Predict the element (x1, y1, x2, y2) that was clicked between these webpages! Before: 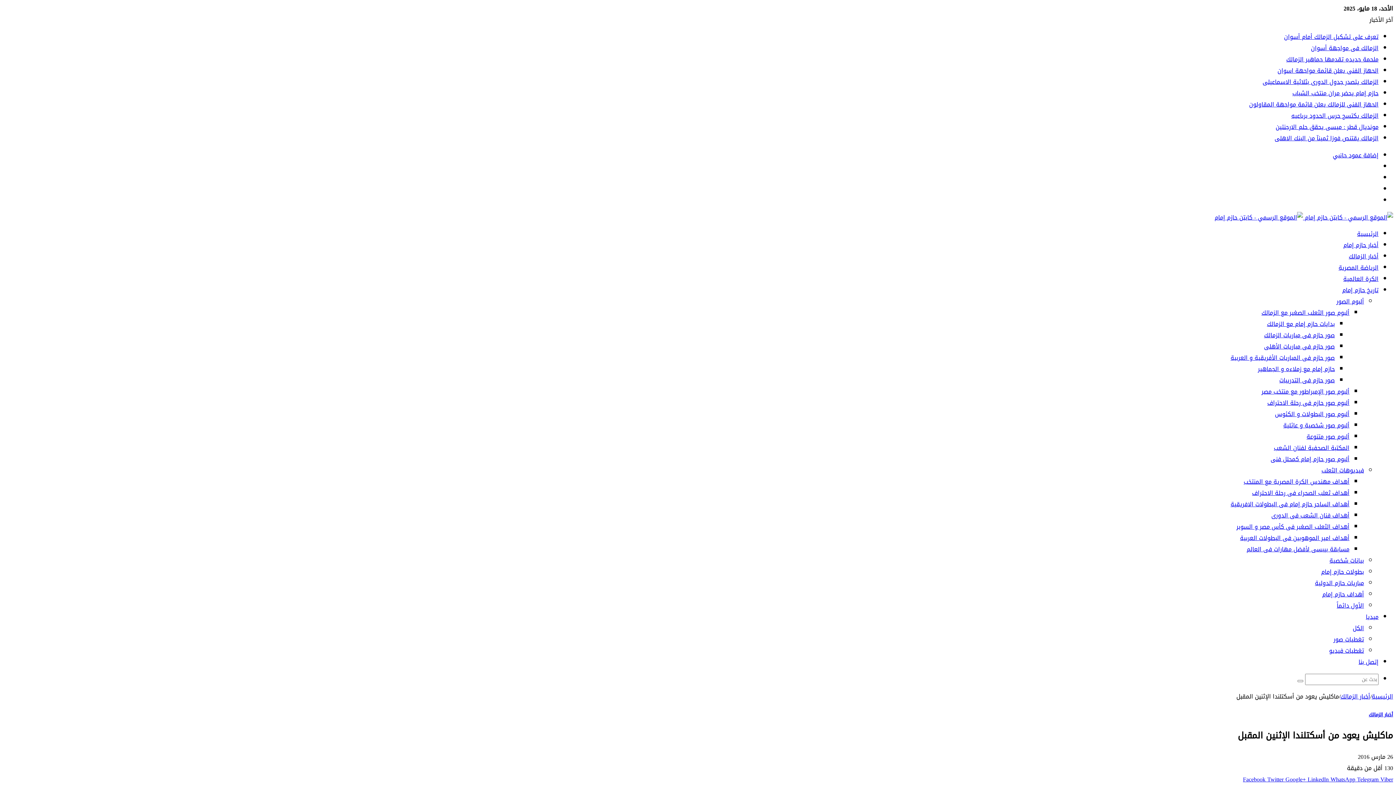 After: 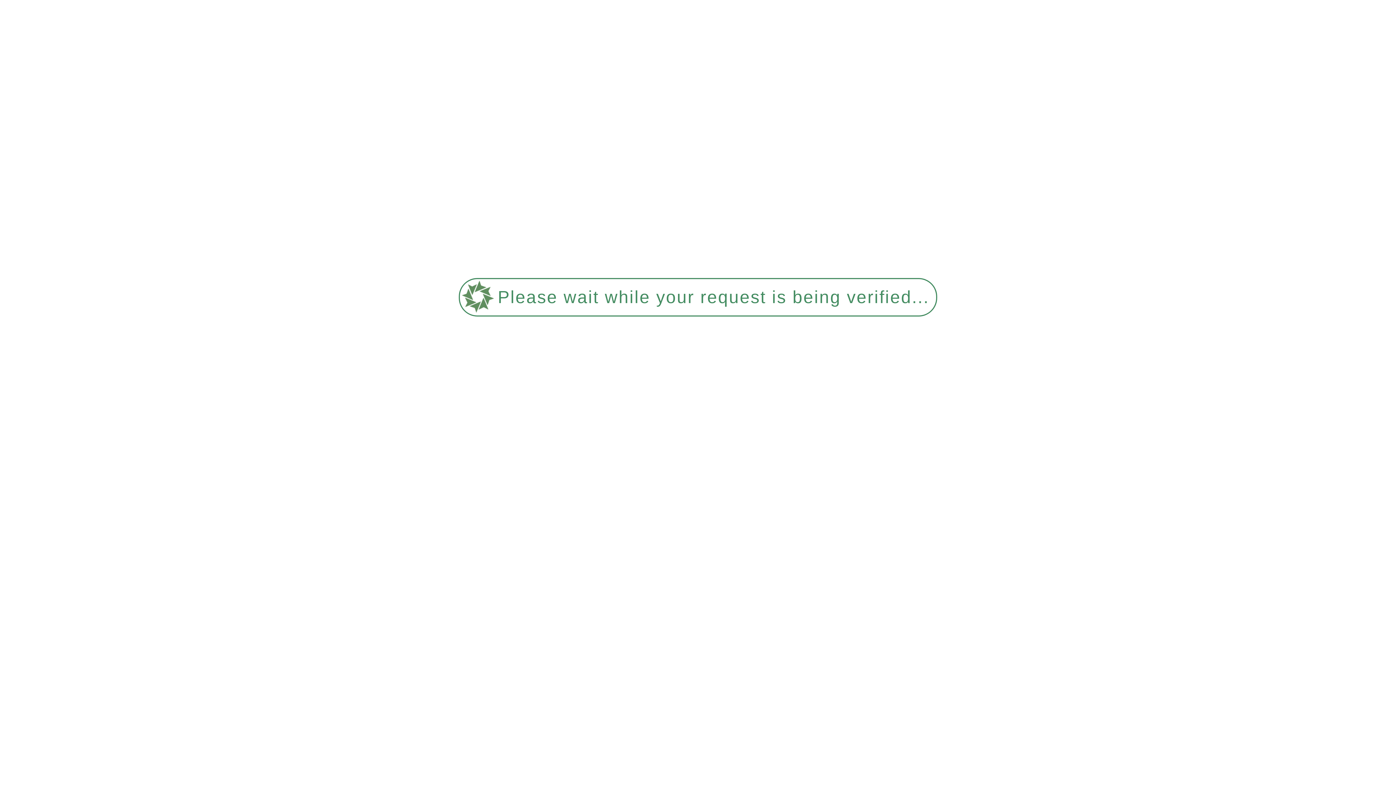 Action: label: تغطيات فيديو bbox: (1329, 645, 1364, 656)